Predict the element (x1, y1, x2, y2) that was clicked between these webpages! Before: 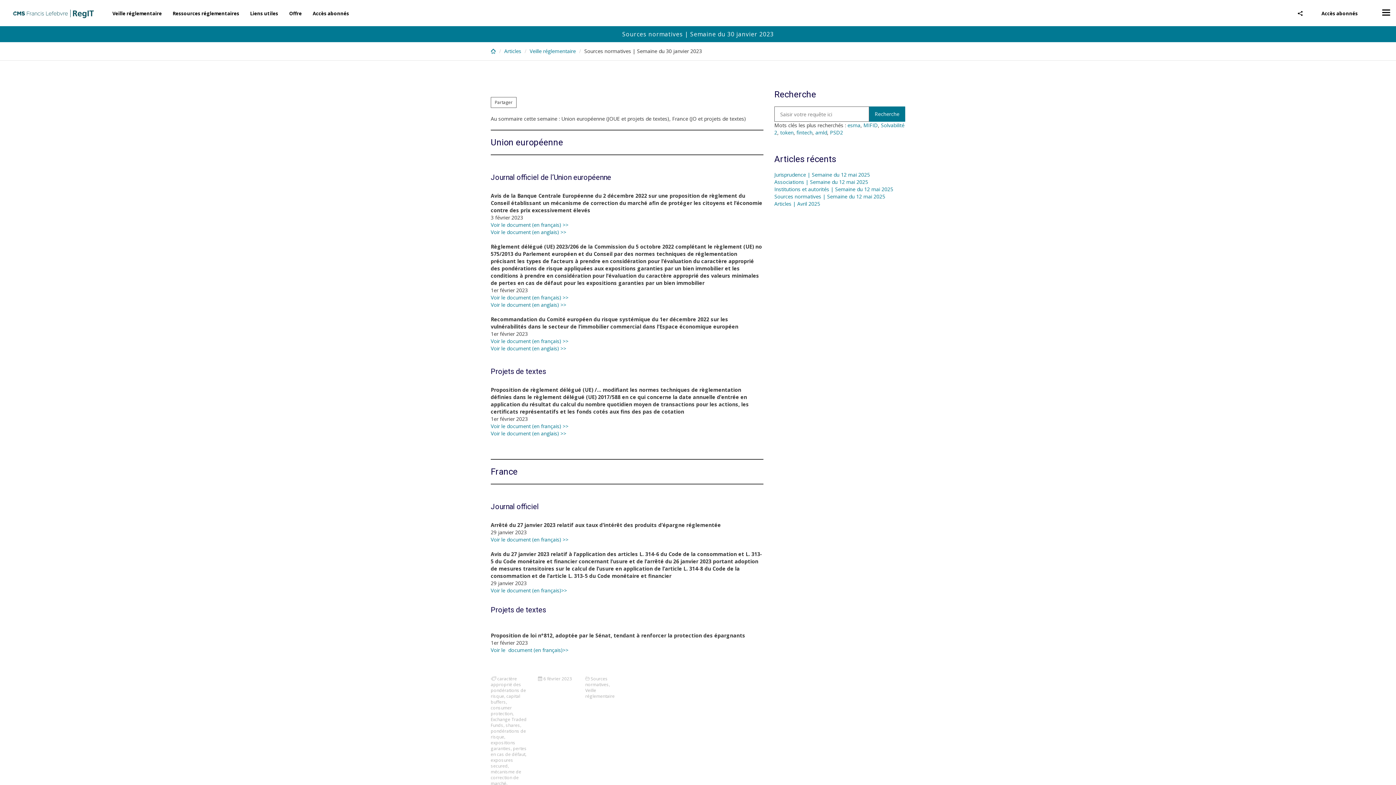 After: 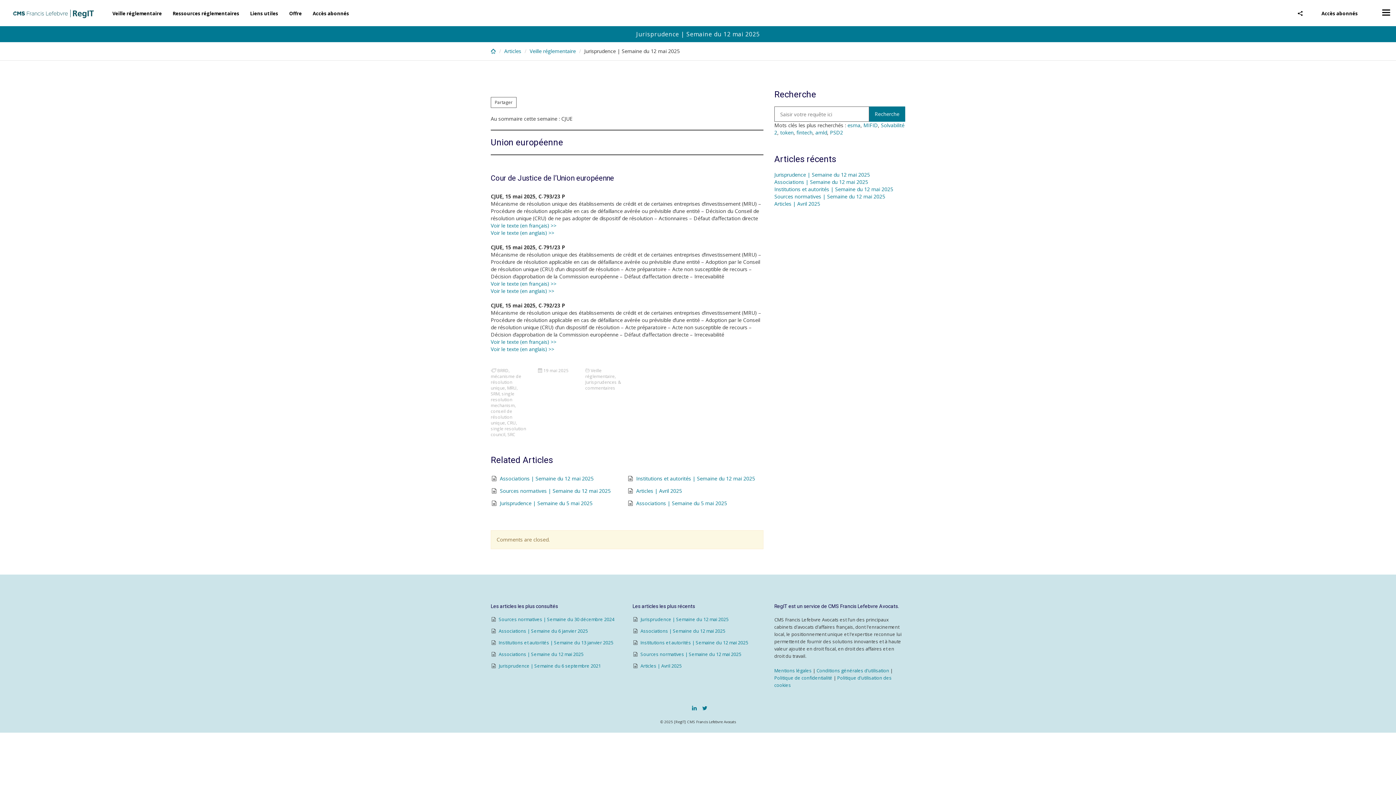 Action: bbox: (774, 171, 870, 178) label: Jurisprudence | Semaine du 12 mai 2025